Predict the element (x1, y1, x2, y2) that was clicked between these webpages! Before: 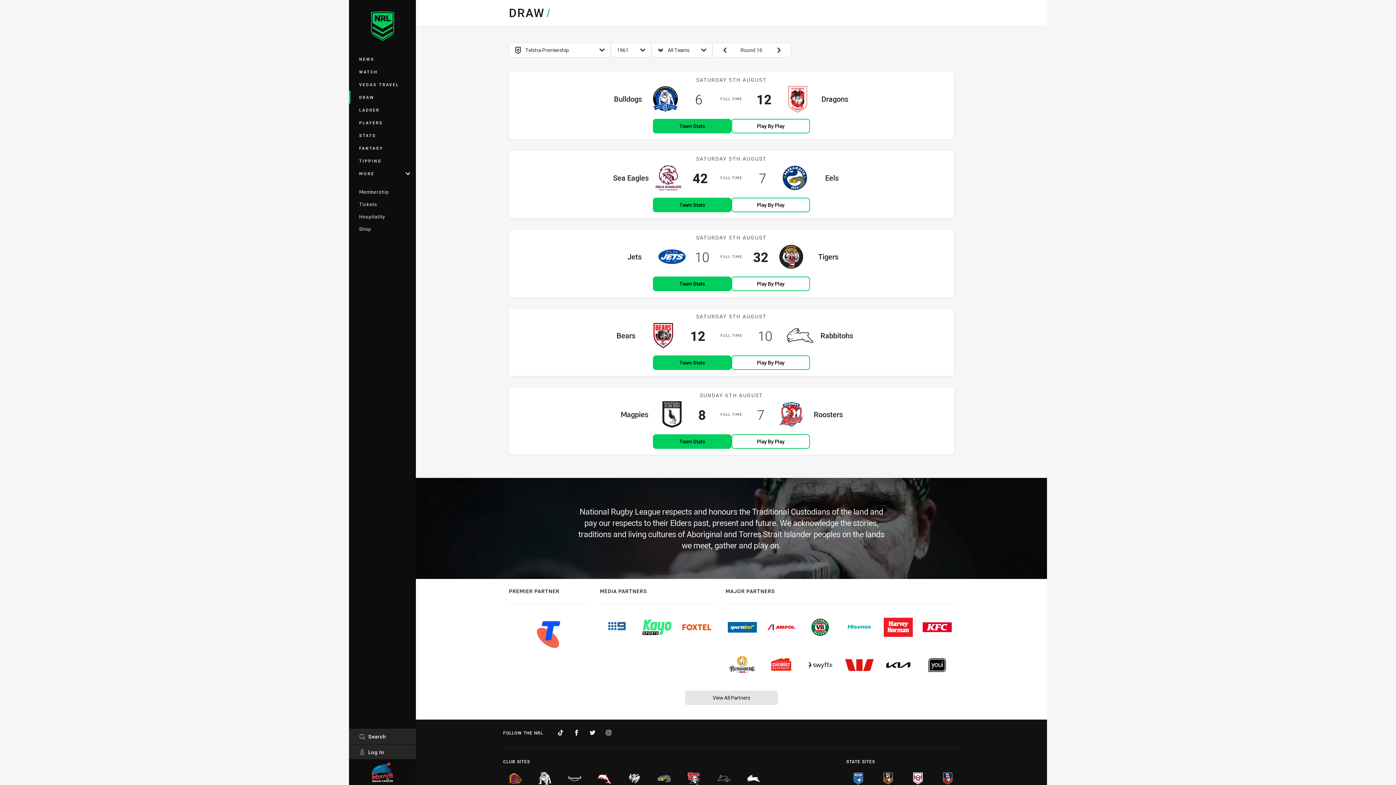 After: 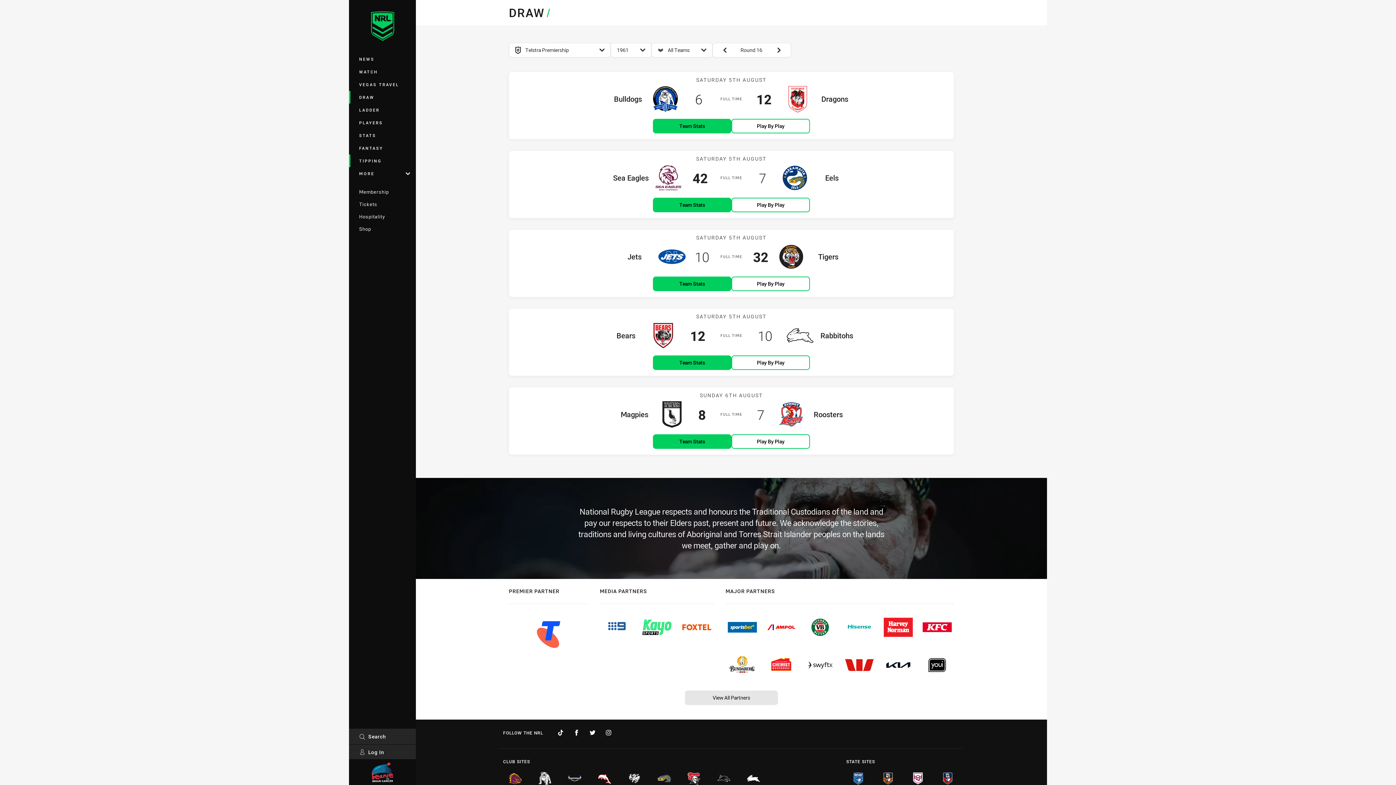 Action: label: TIPPING bbox: (349, 154, 416, 167)